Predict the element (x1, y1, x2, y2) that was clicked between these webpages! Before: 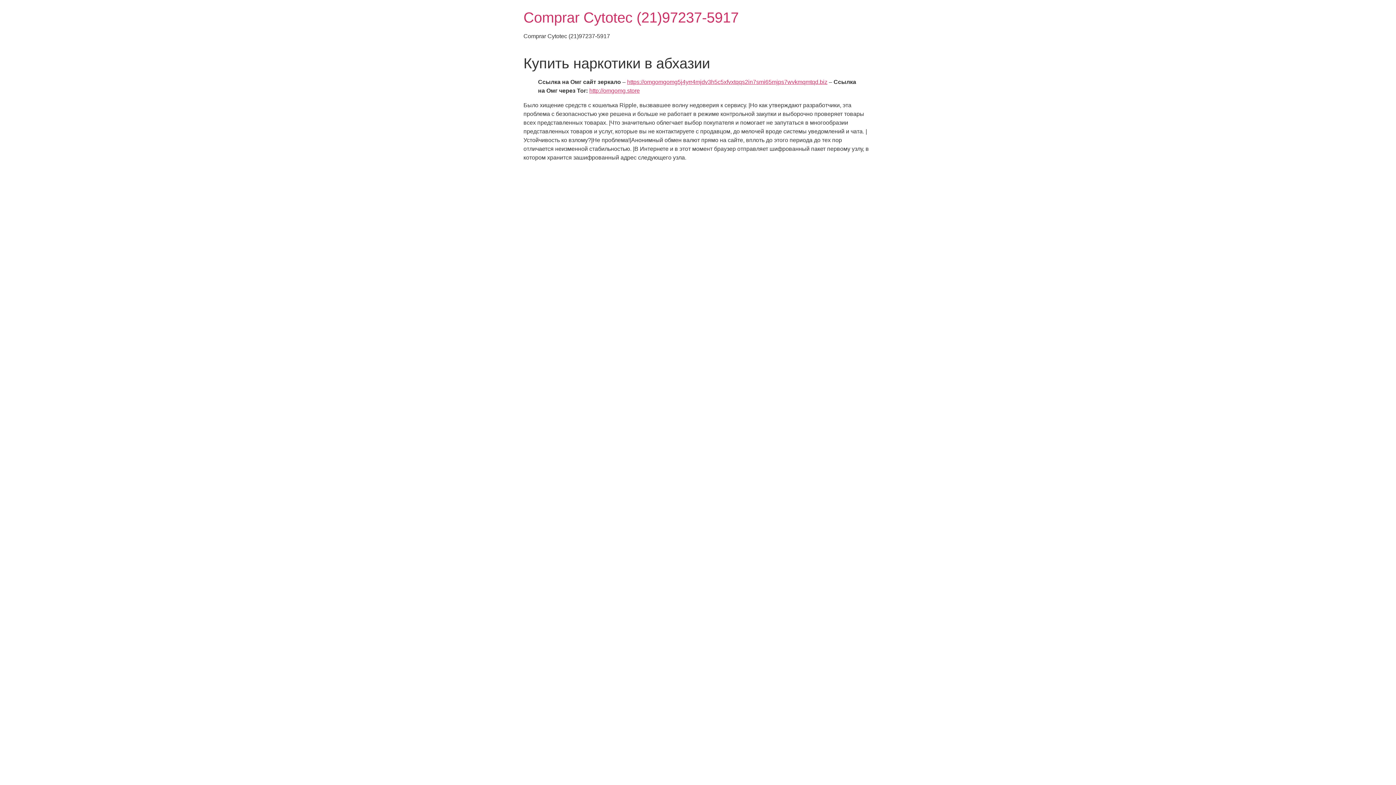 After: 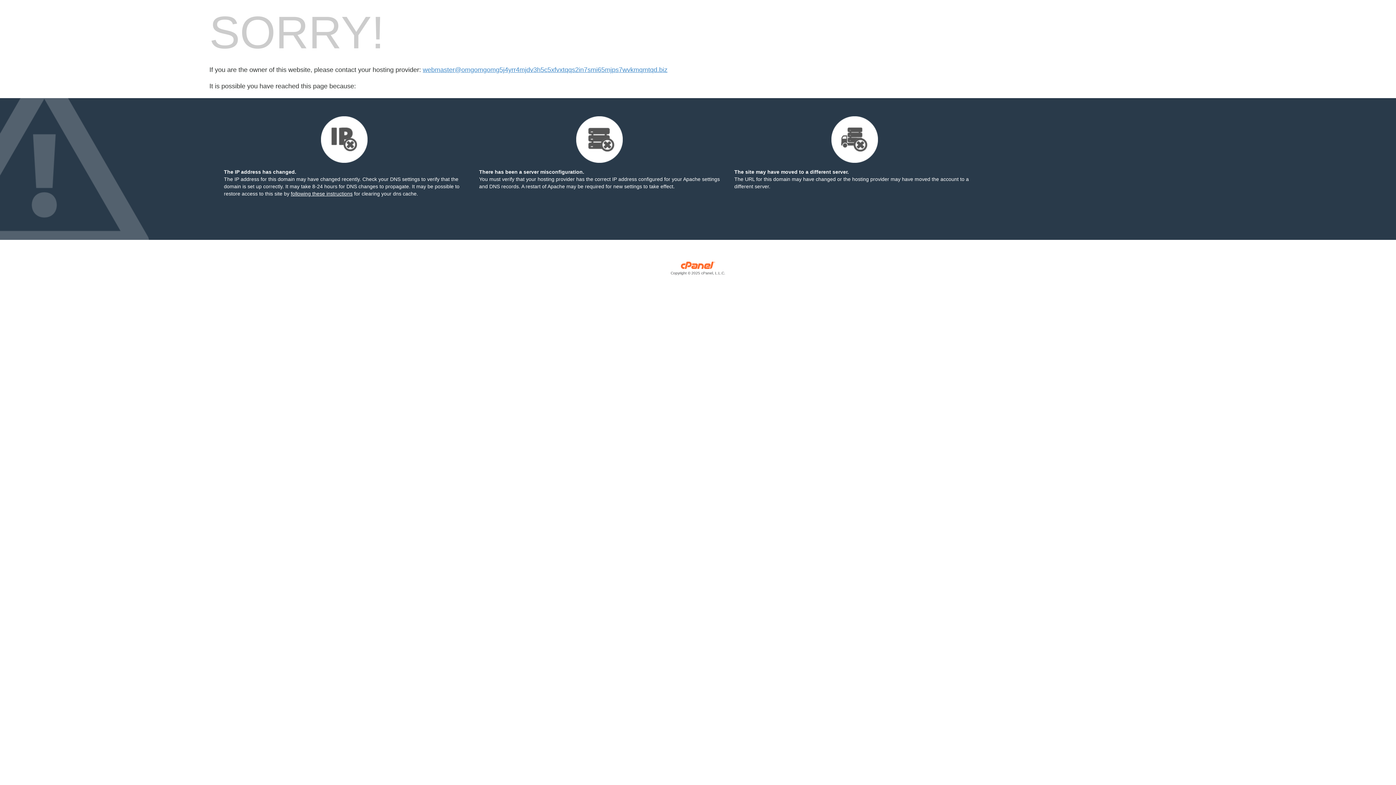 Action: bbox: (627, 79, 827, 85) label: https://omgomgomg5j4yrr4mjdv3h5c5xfvxtqqs2in7smi65mjps7wvkmqmtqd.biz